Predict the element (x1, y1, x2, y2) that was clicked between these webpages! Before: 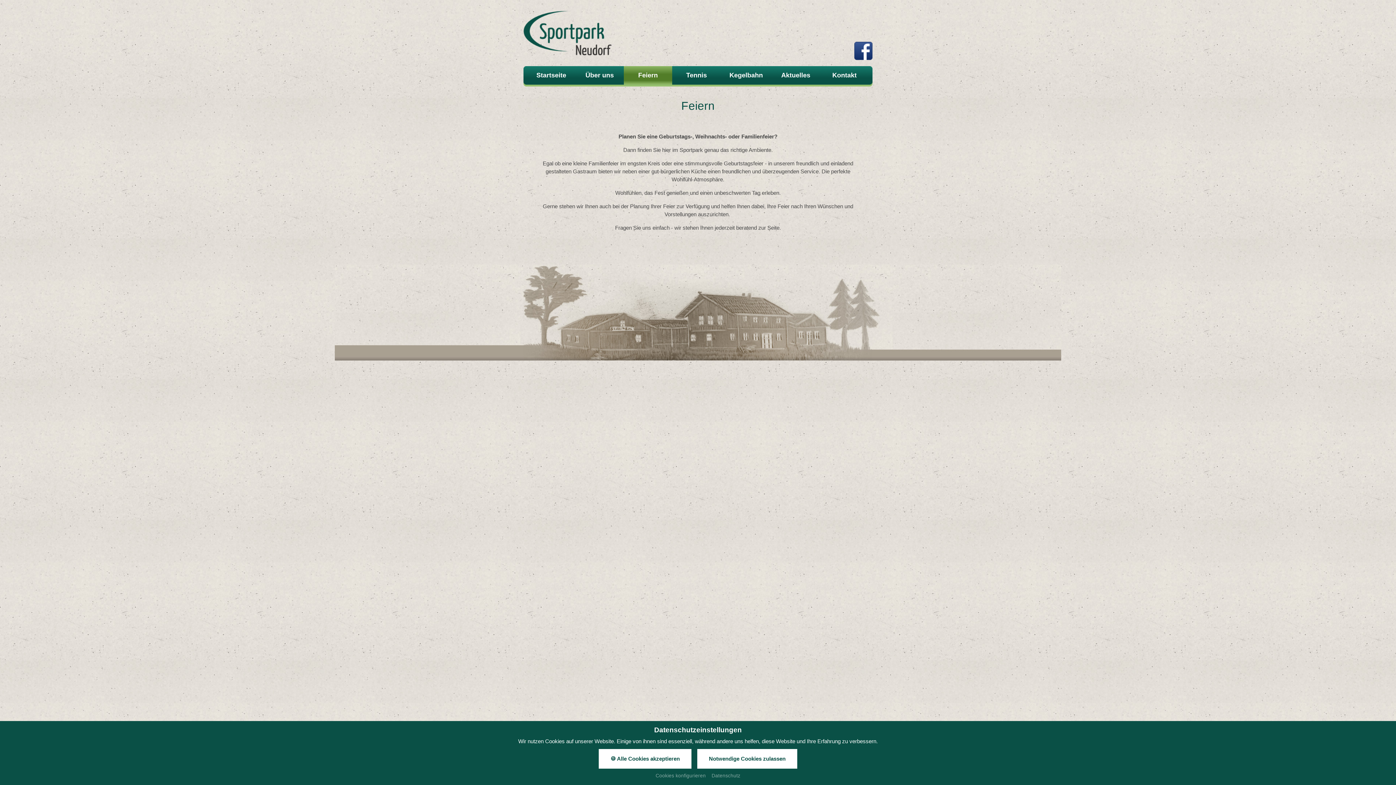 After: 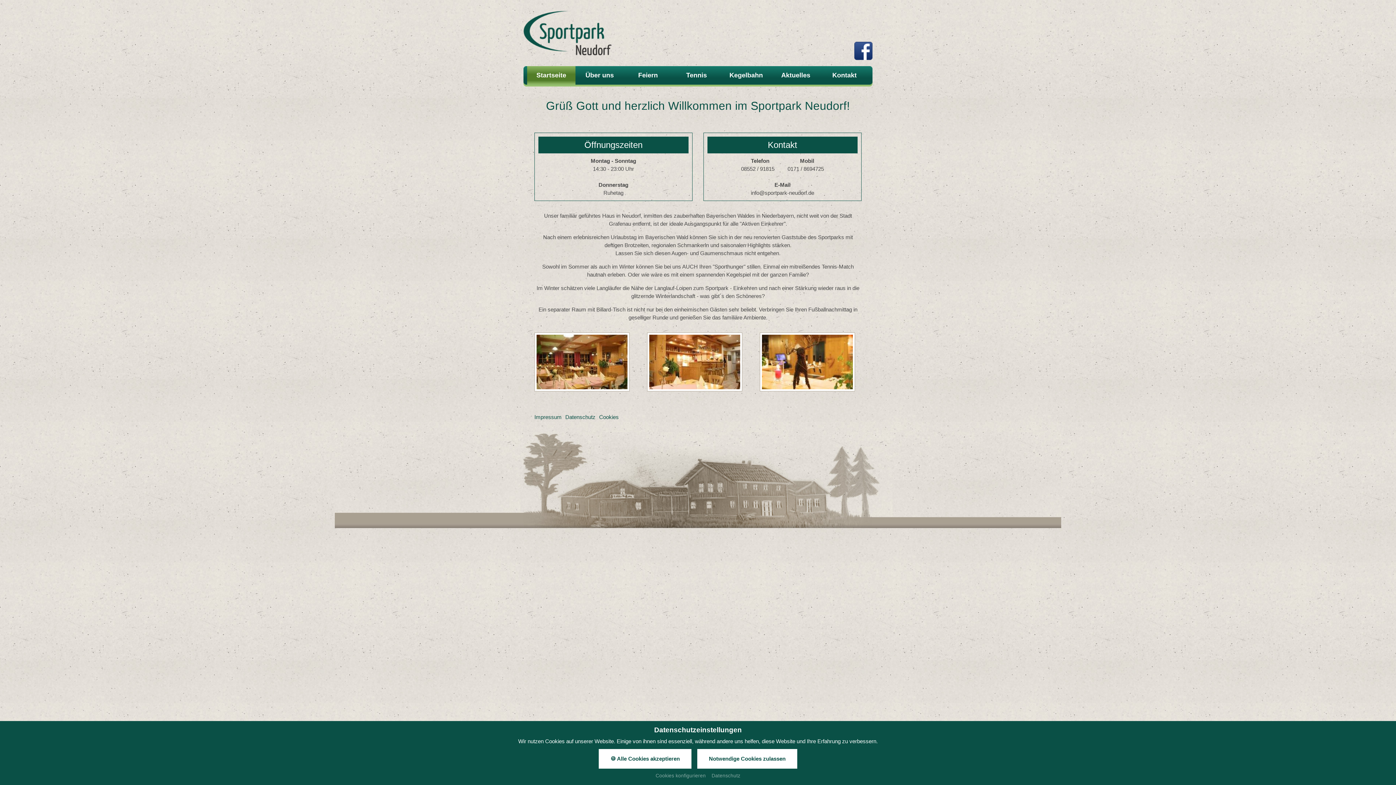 Action: bbox: (523, 34, 613, 41)